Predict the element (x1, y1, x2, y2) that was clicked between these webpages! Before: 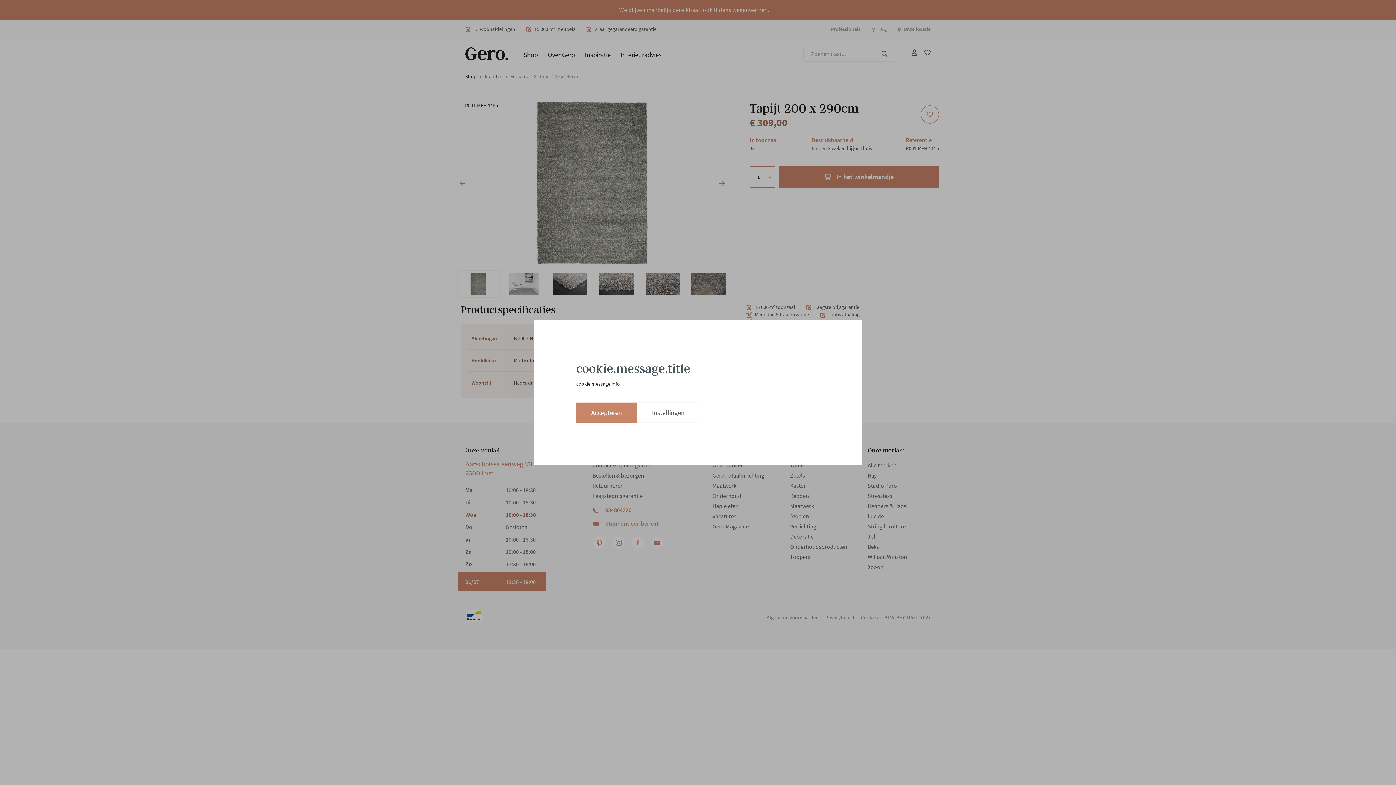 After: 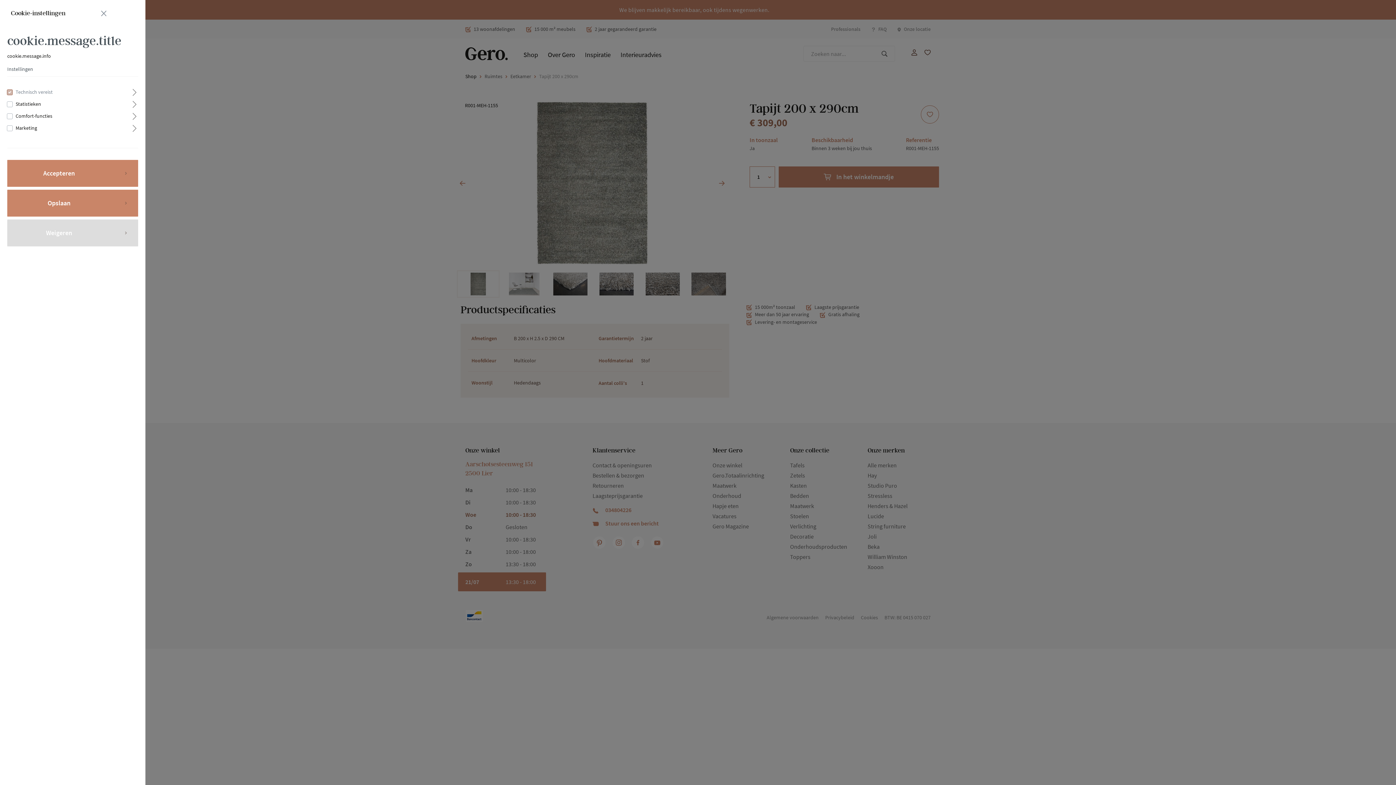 Action: bbox: (637, 402, 699, 423) label: Instellingen